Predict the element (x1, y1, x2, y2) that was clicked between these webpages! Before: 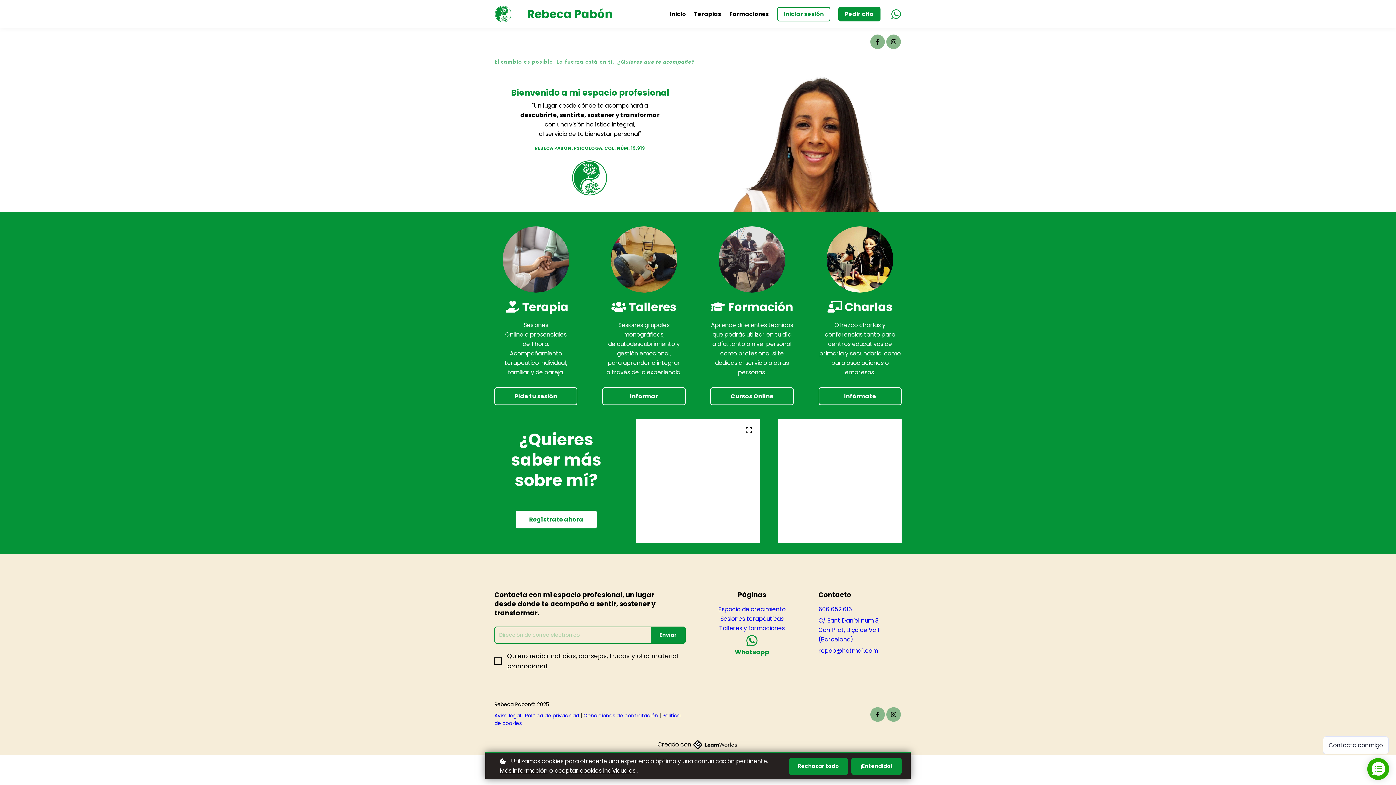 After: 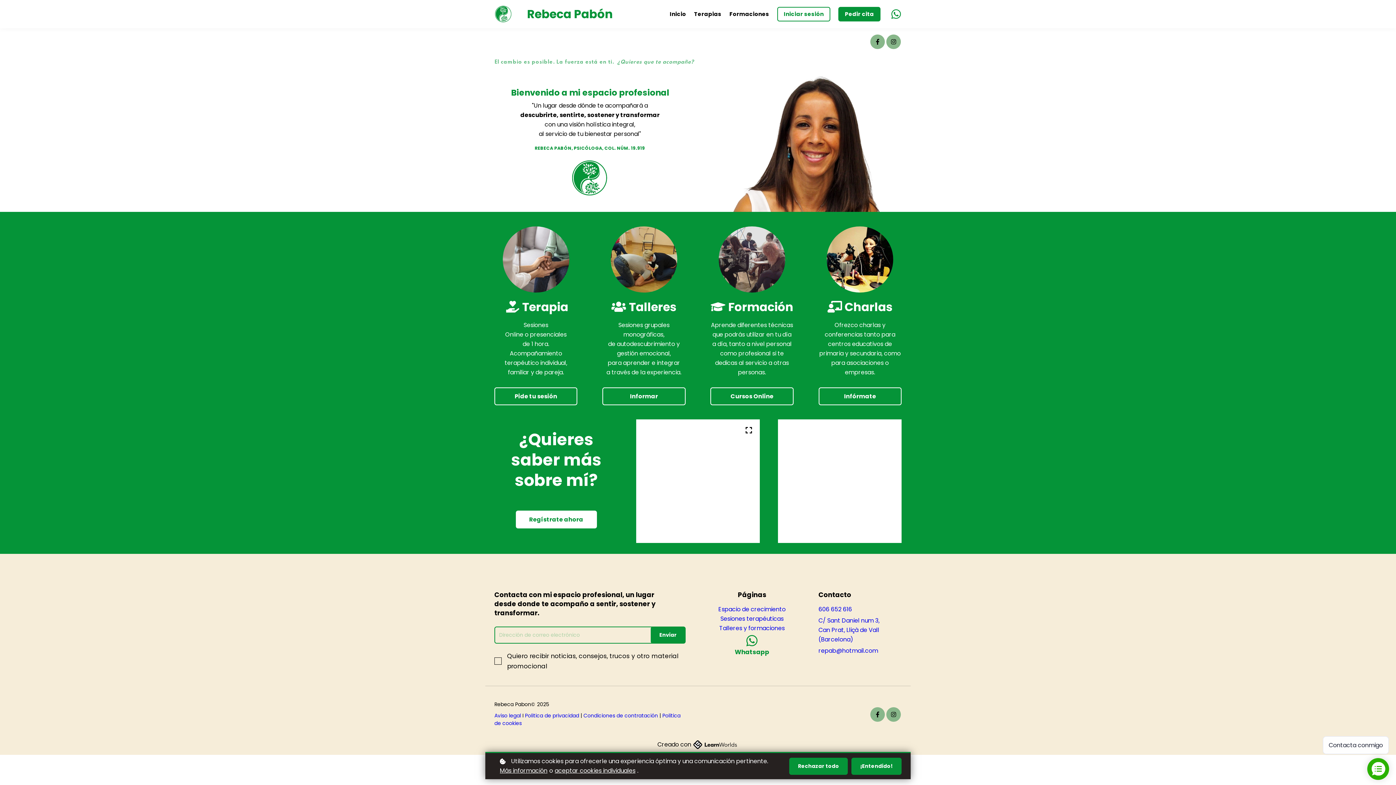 Action: bbox: (710, 634, 793, 647)